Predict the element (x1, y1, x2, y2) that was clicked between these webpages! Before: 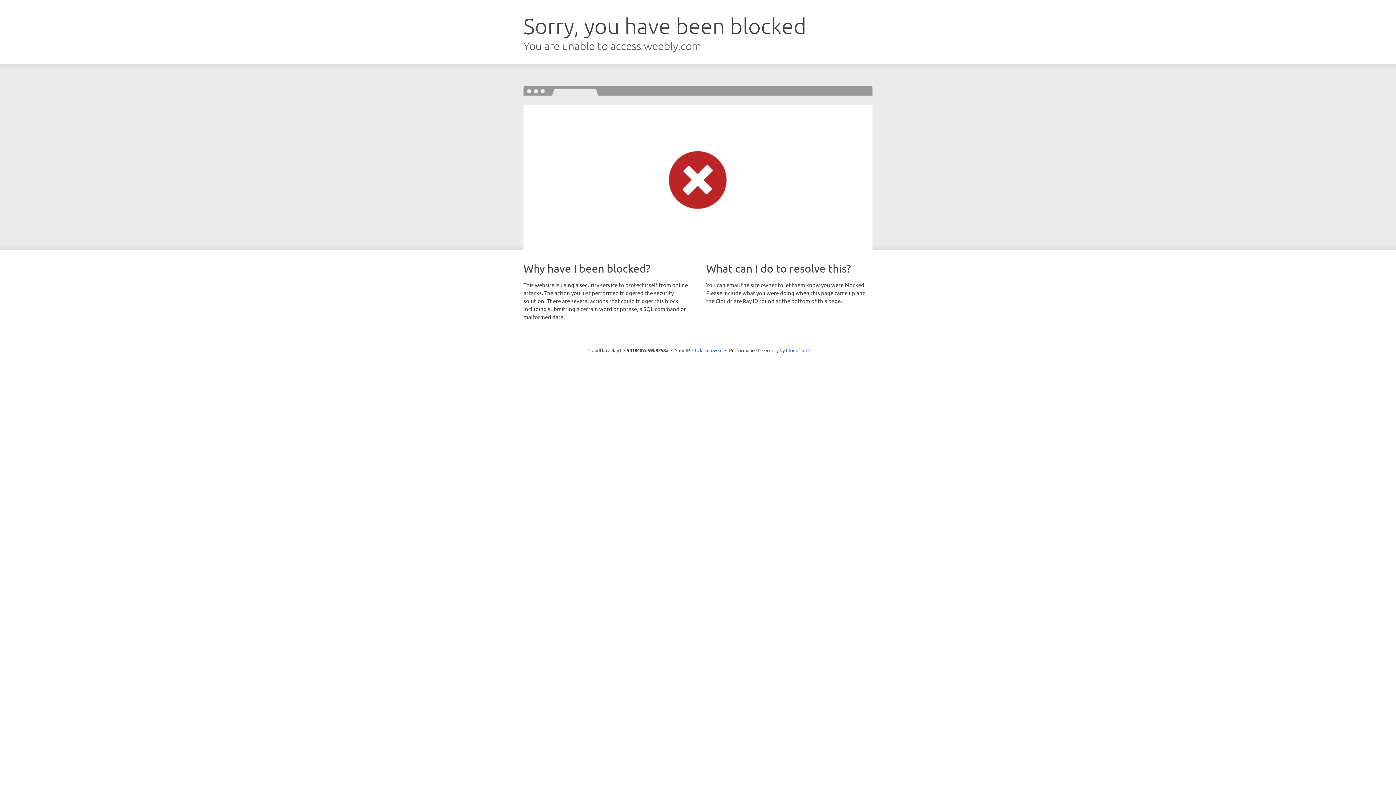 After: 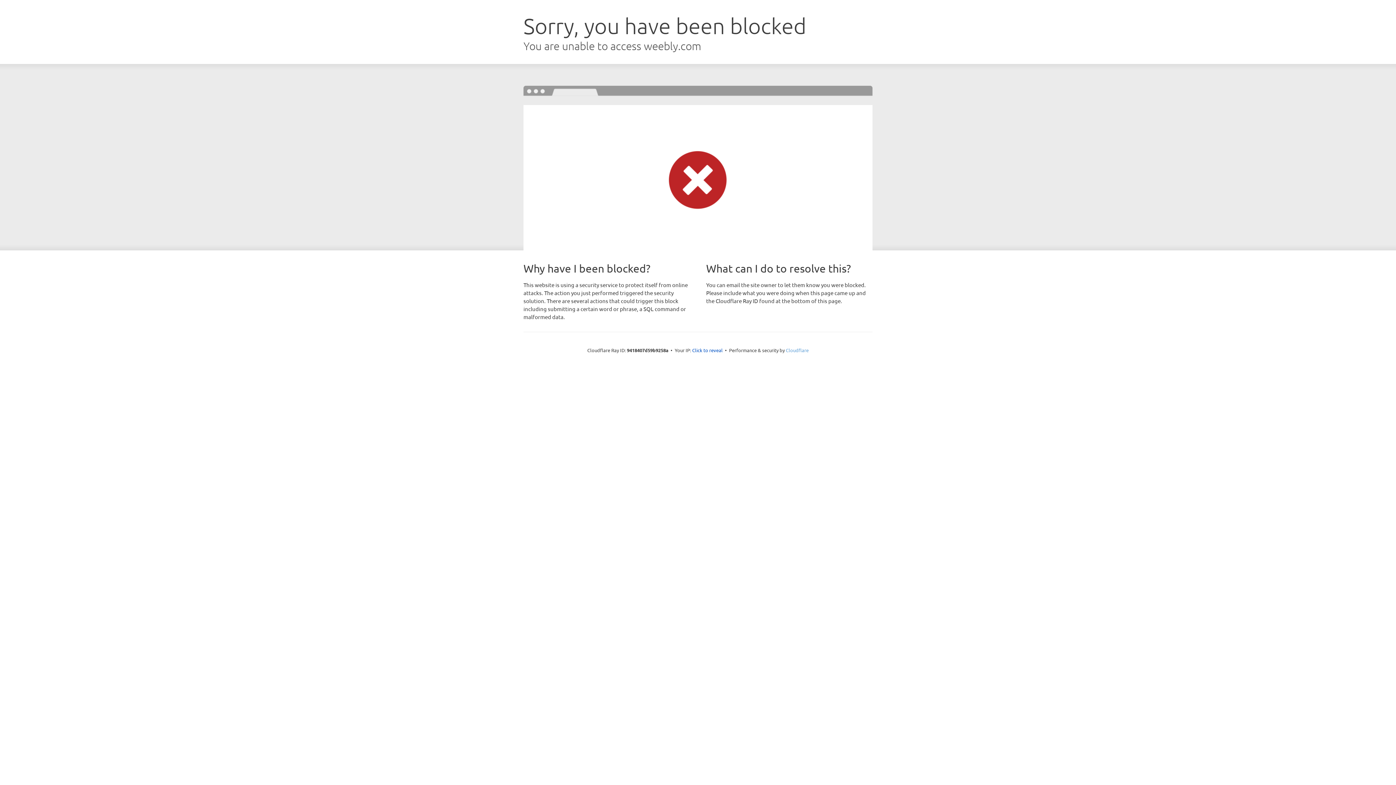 Action: bbox: (786, 347, 808, 353) label: Cloudflare